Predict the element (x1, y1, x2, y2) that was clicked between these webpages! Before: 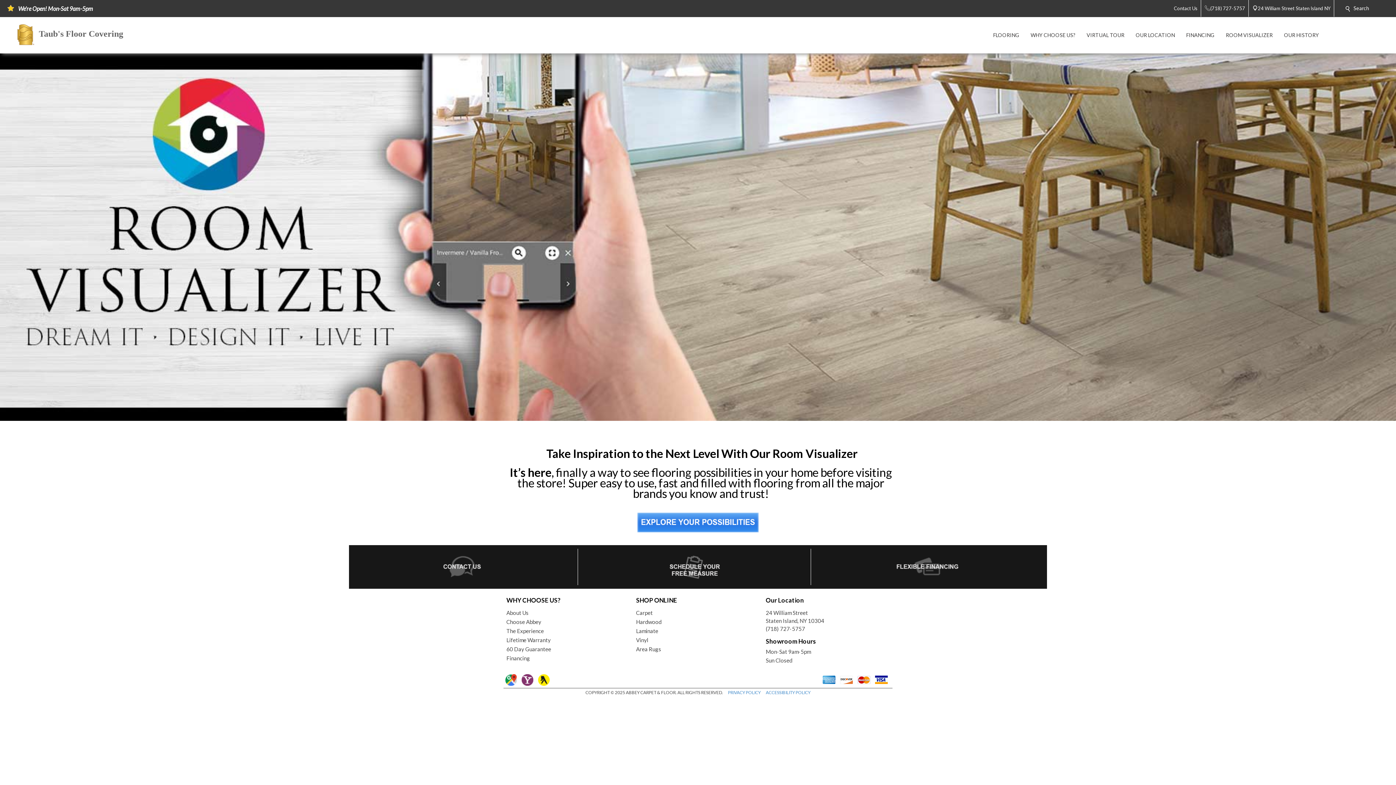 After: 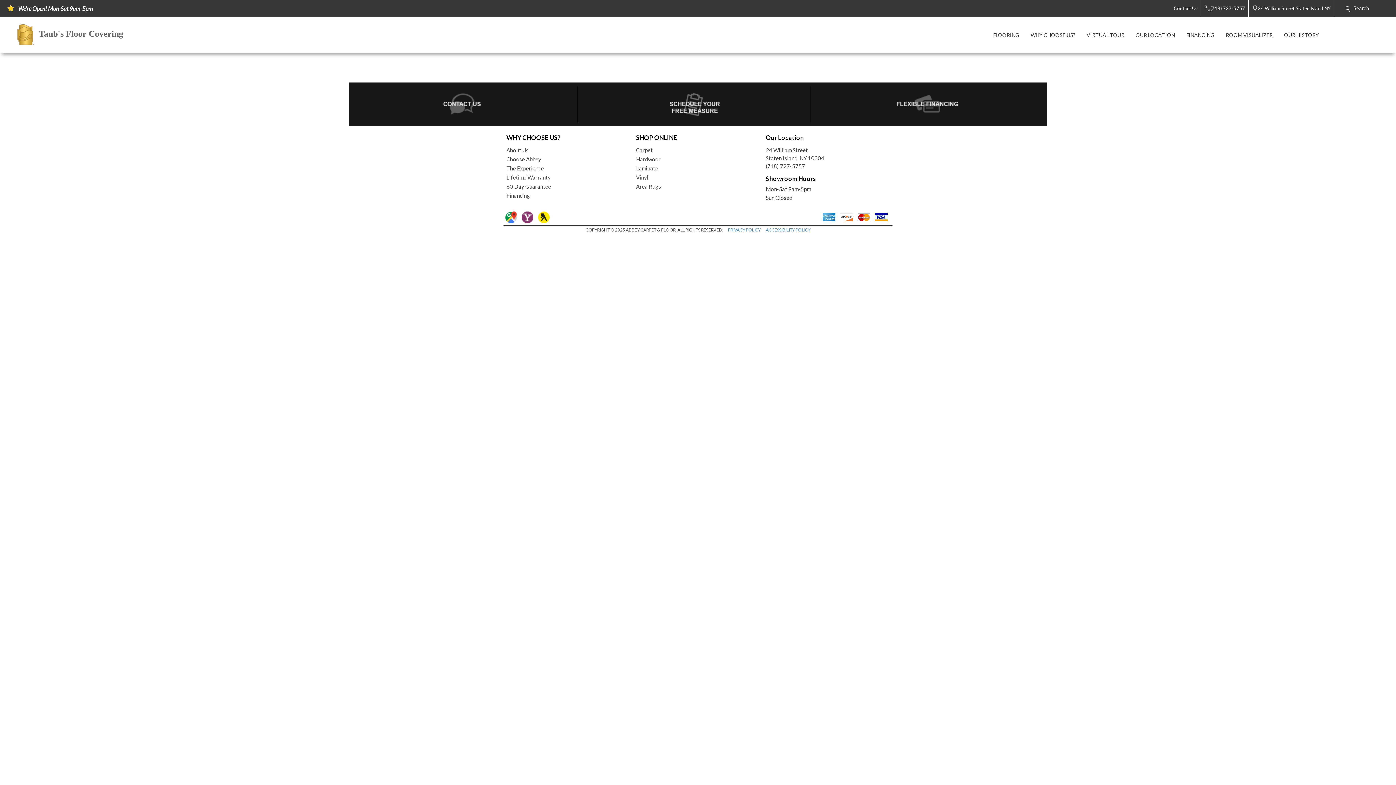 Action: label: Hardwood bbox: (636, 619, 661, 626)